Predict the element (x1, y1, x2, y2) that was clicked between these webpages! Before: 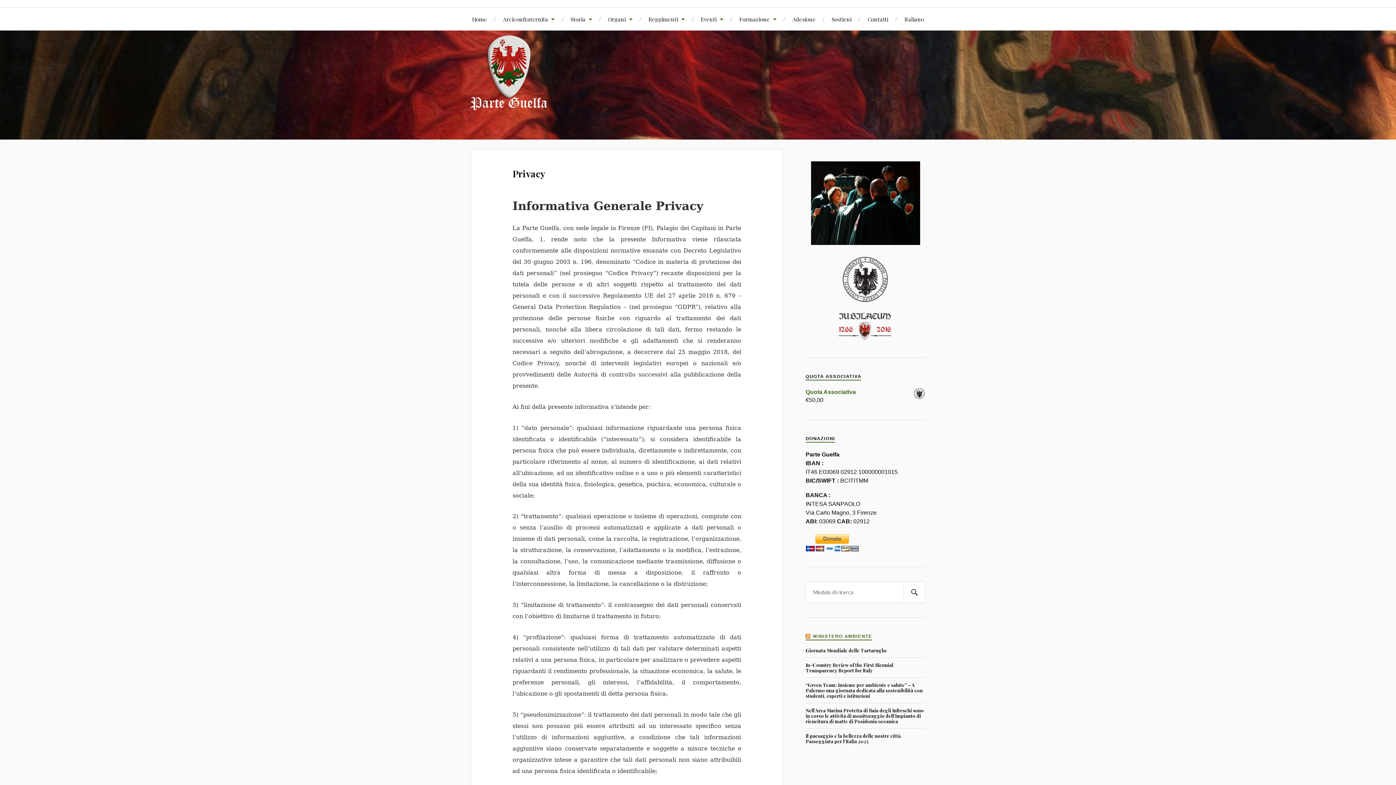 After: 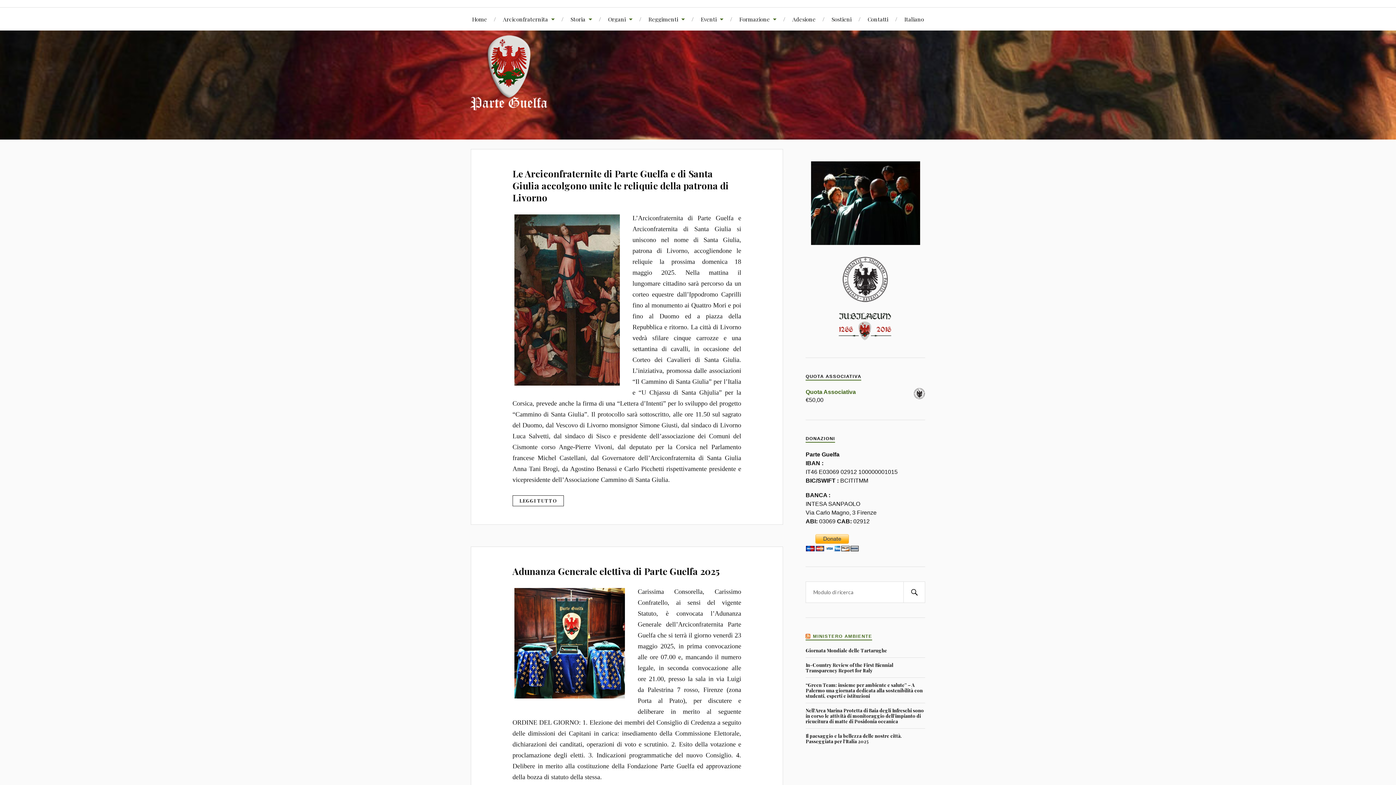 Action: bbox: (472, 7, 487, 30) label: Home